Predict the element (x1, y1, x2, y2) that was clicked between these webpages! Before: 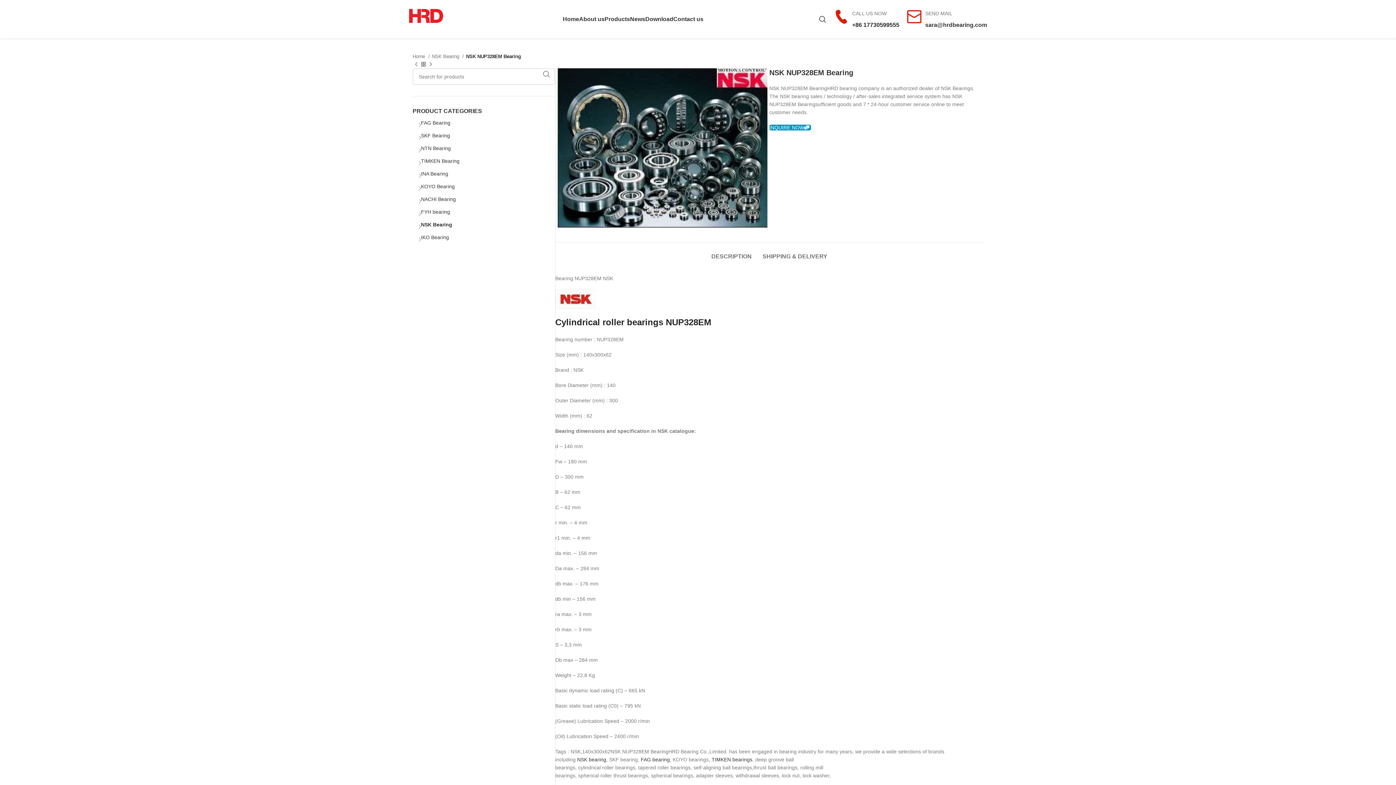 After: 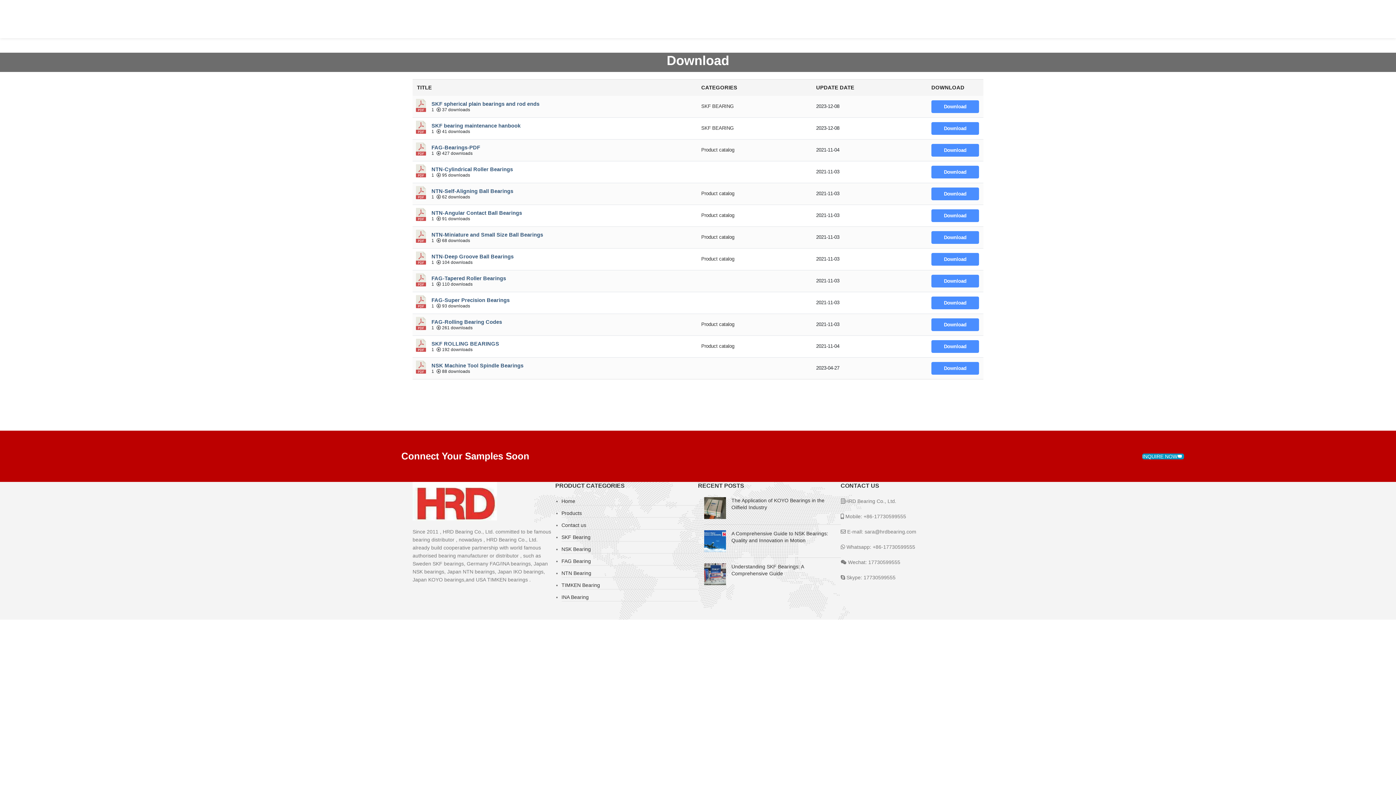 Action: label: Download bbox: (645, 11, 673, 26)